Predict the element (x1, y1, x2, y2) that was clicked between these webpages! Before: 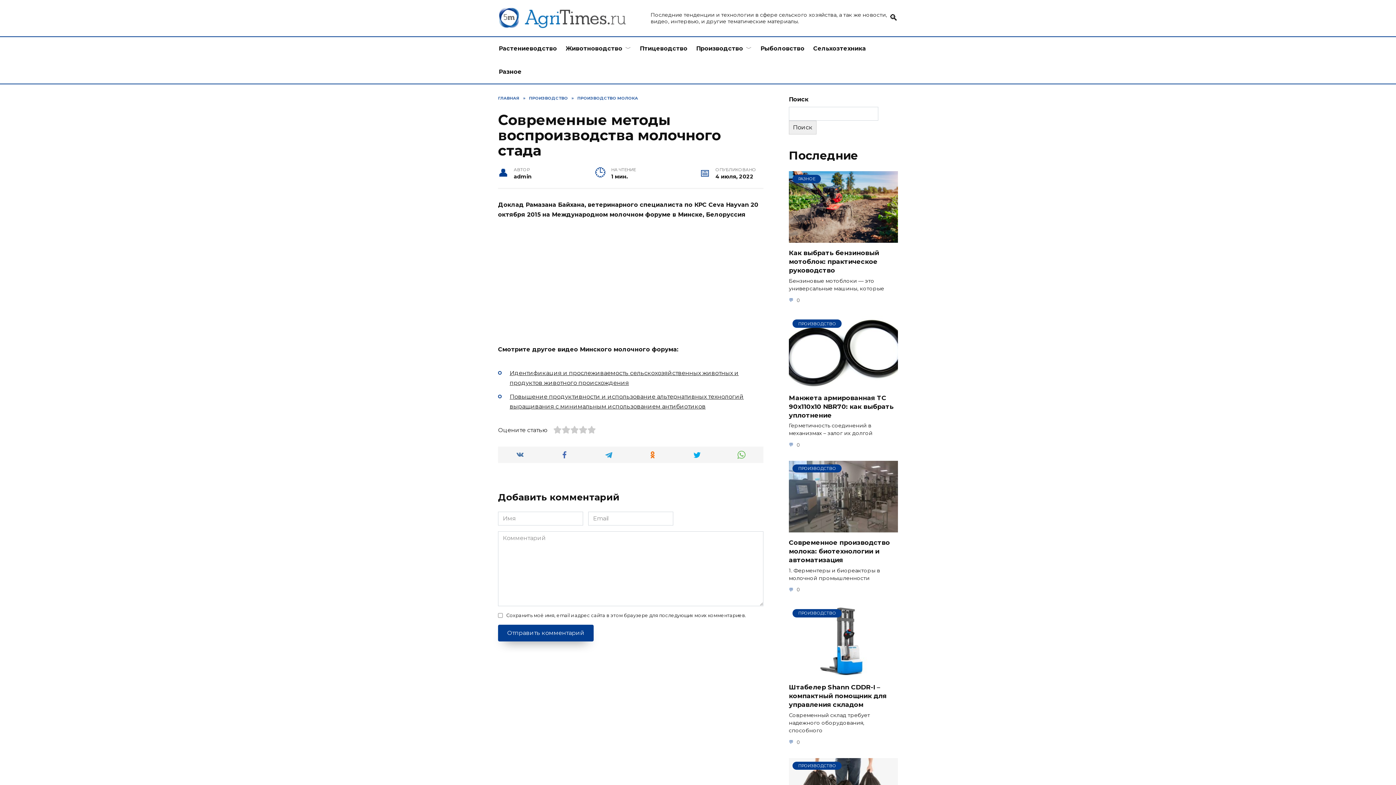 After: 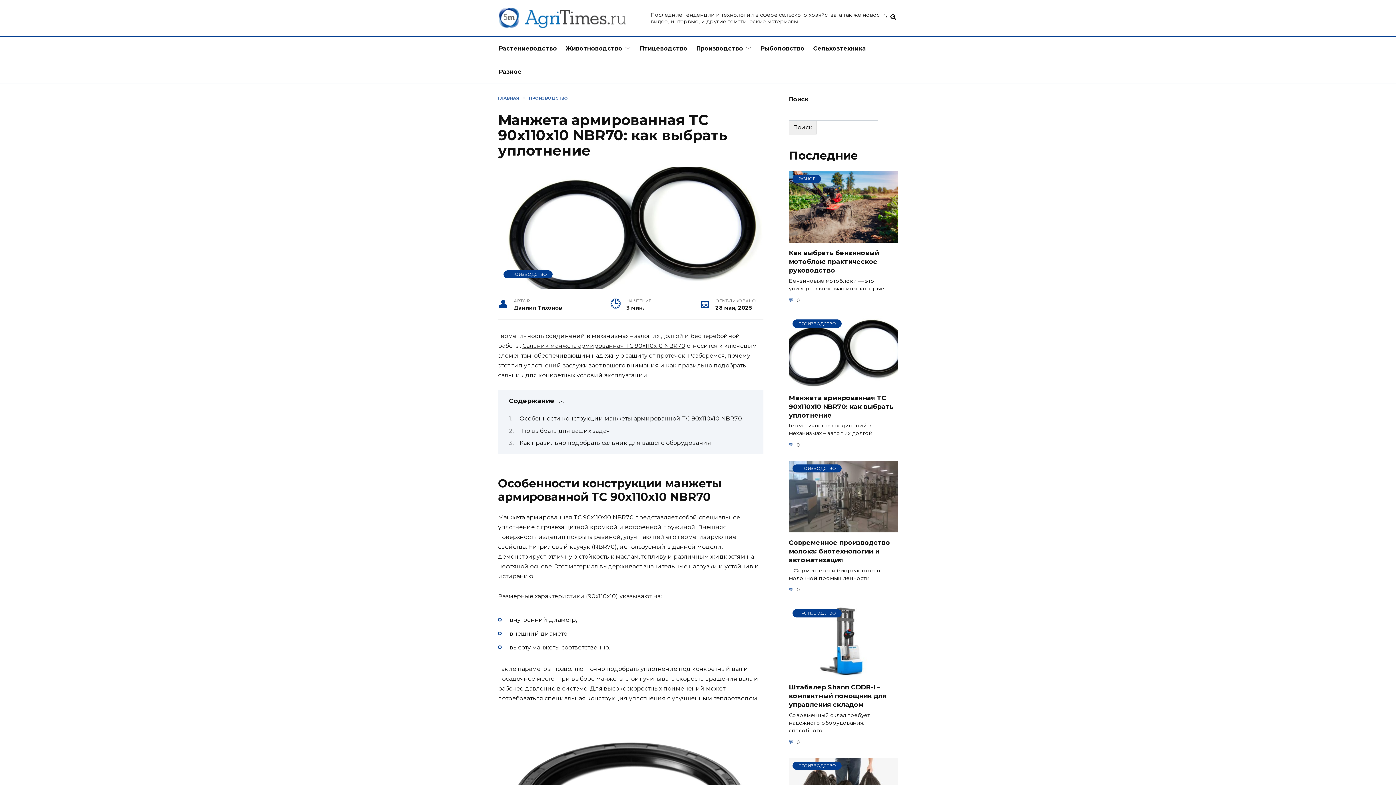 Action: bbox: (789, 379, 898, 386) label: ПРОИЗВОДСТВО